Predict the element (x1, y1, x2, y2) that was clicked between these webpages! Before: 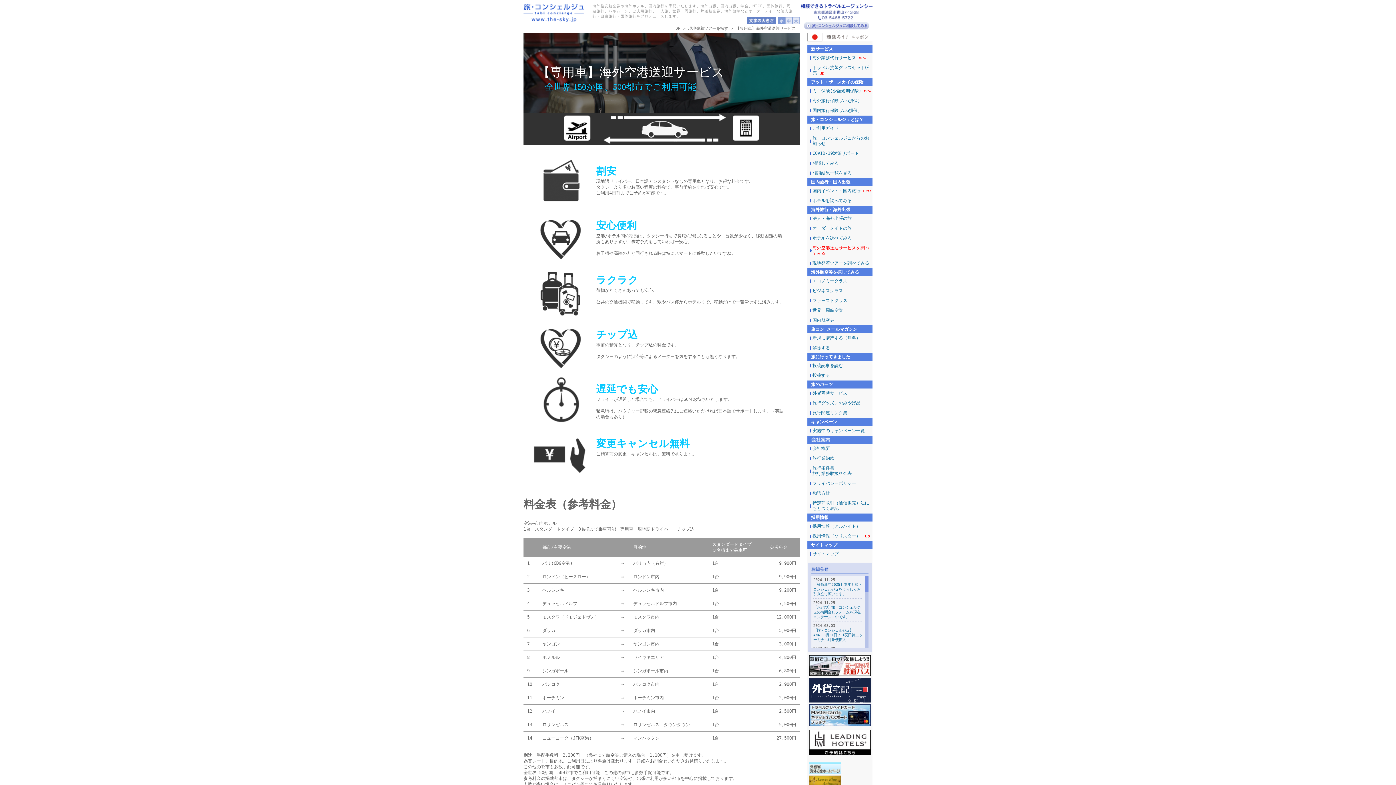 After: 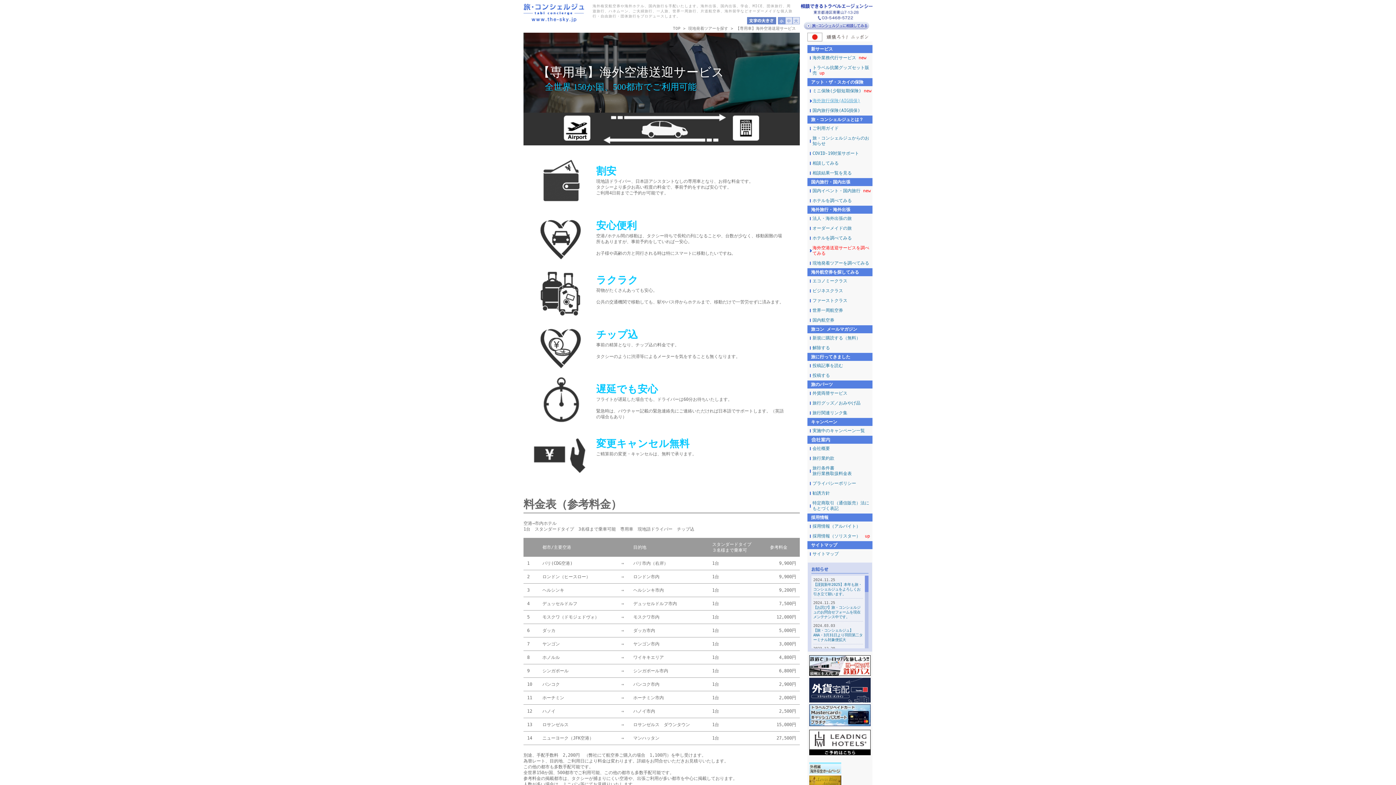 Action: bbox: (807, 96, 872, 105) label: 海外旅行保険(AIG損保)